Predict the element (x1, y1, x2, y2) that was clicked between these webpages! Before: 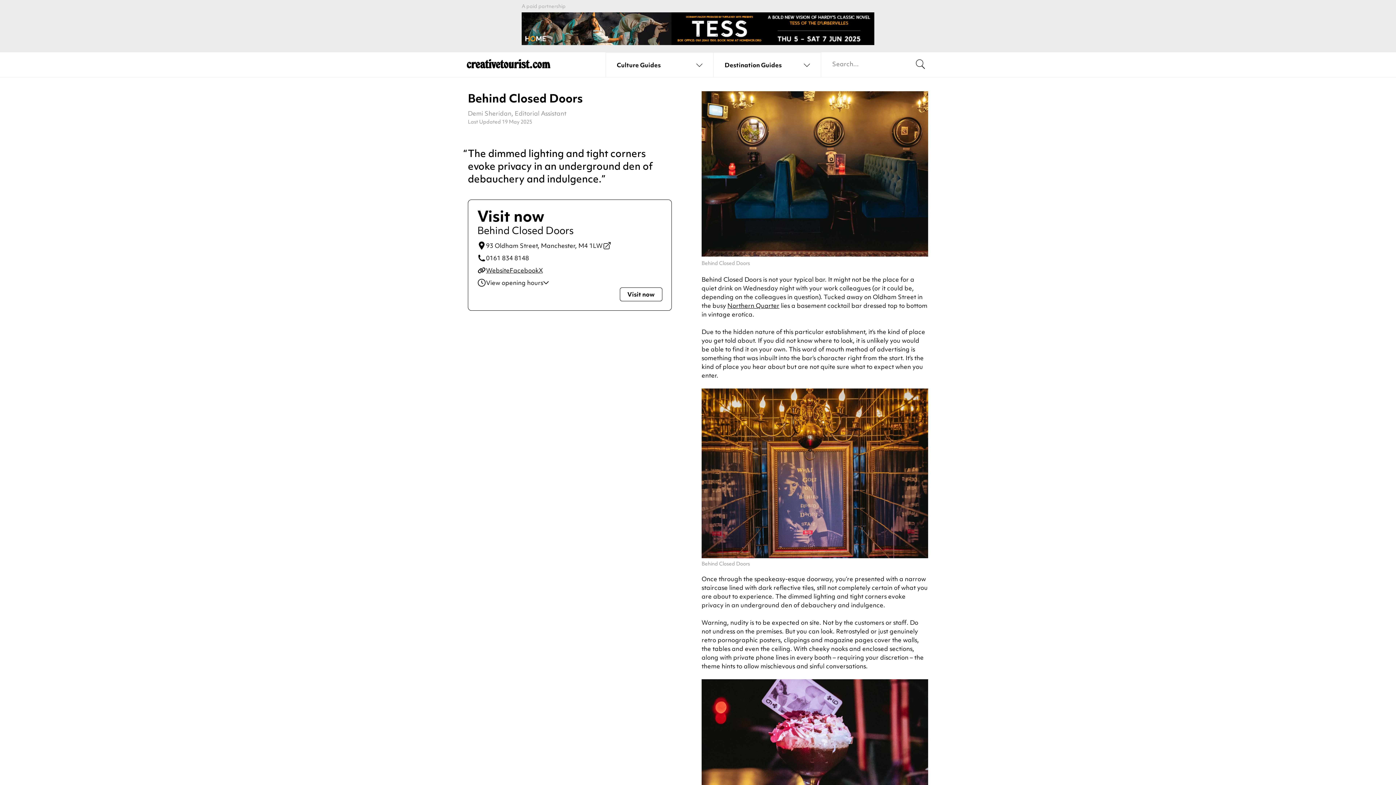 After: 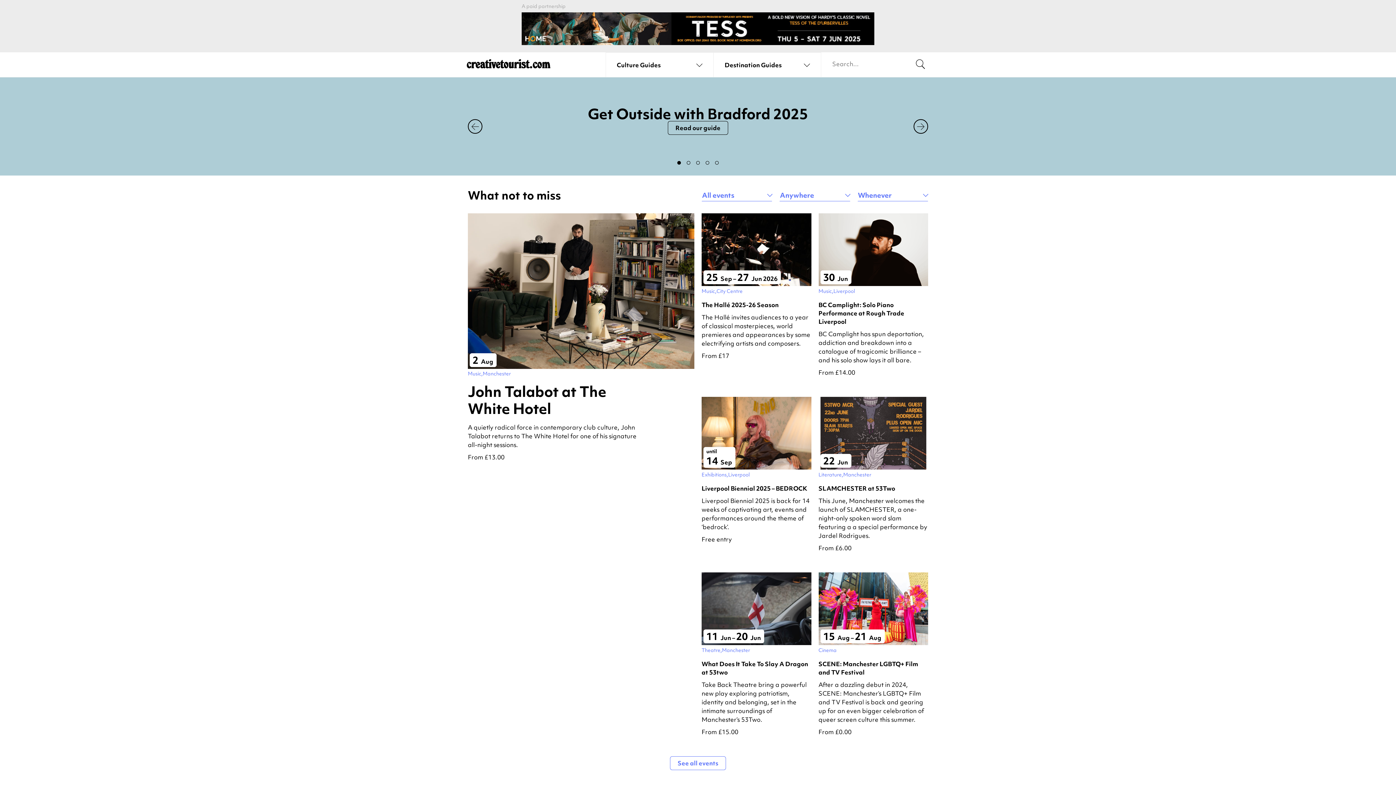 Action: label: Back to home bbox: (466, 59, 550, 70)